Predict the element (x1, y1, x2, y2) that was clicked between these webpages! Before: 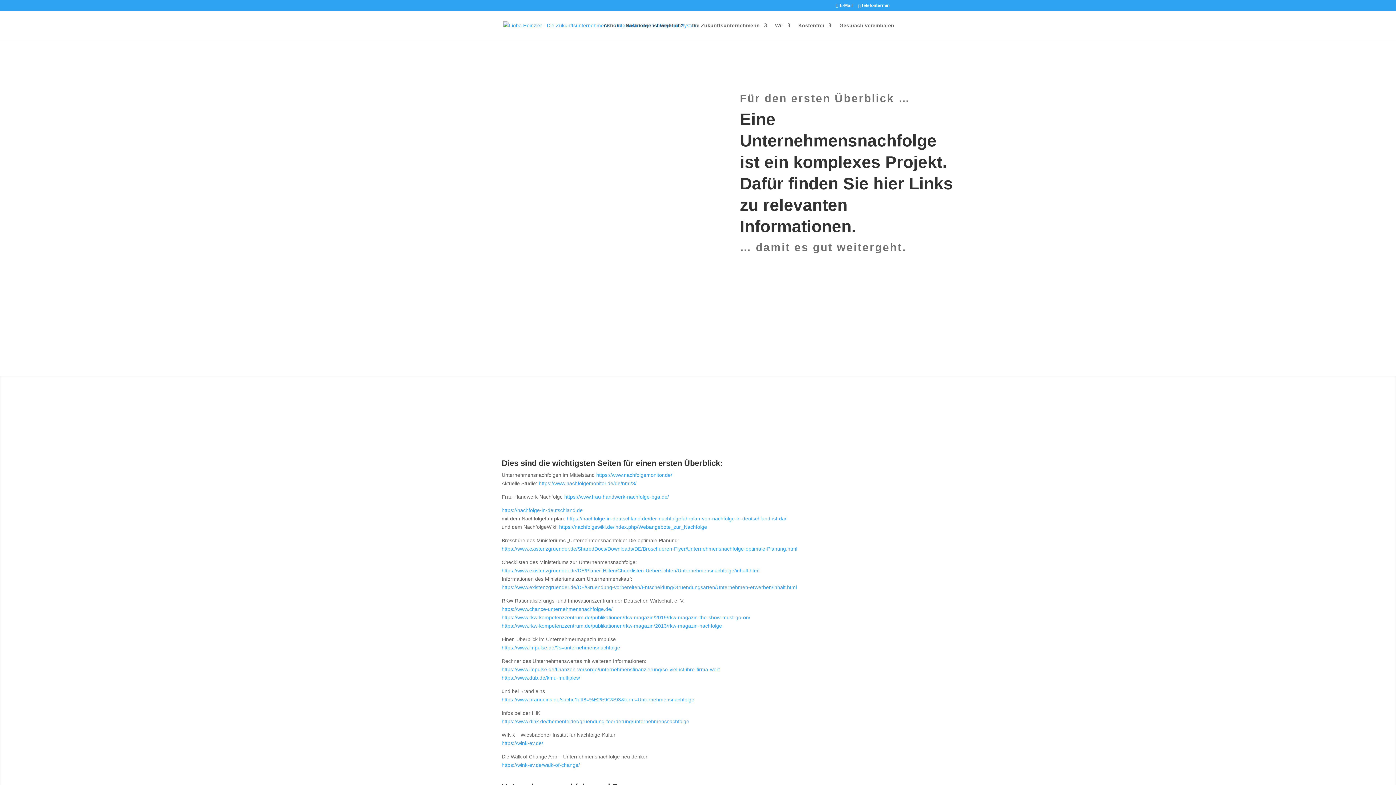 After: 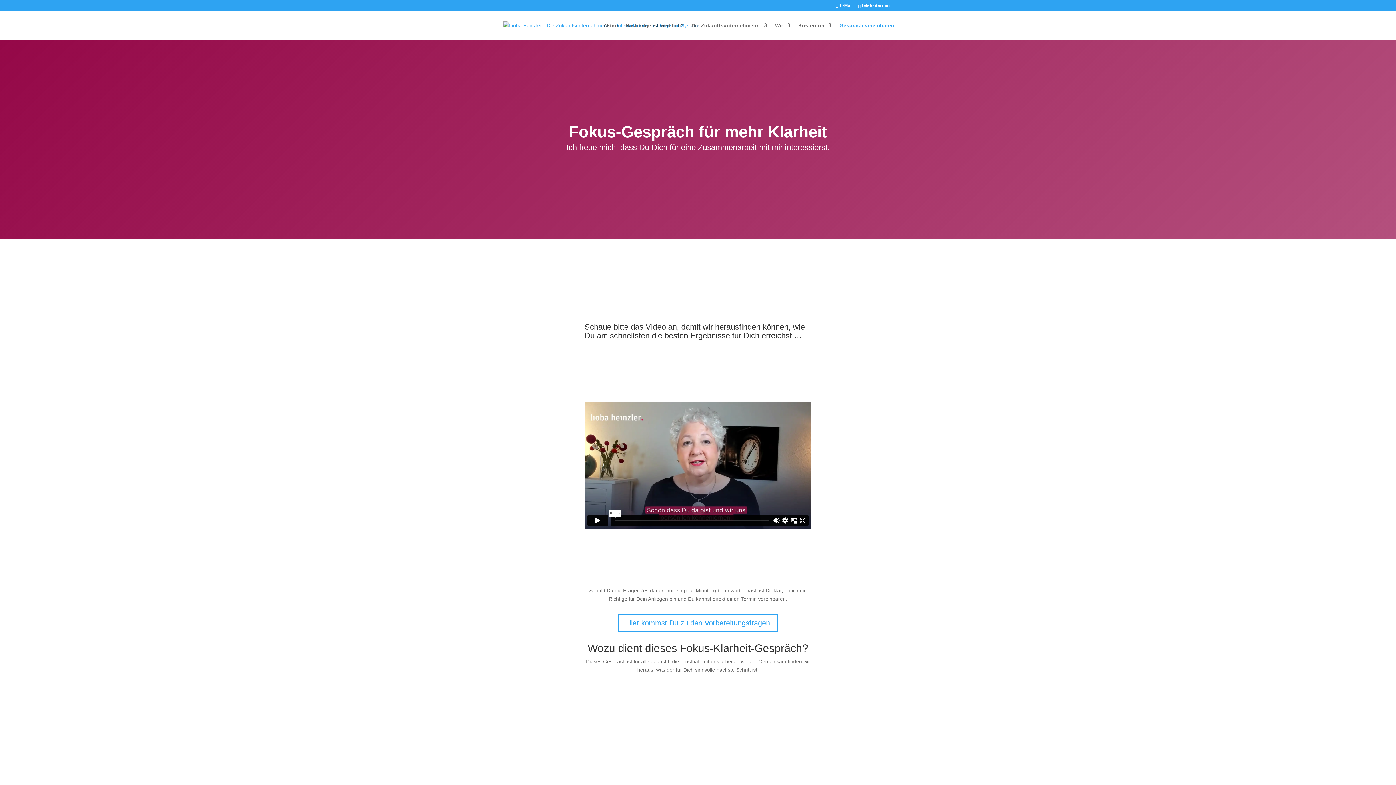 Action: label: Gespräch vereinbaren bbox: (839, 22, 894, 40)